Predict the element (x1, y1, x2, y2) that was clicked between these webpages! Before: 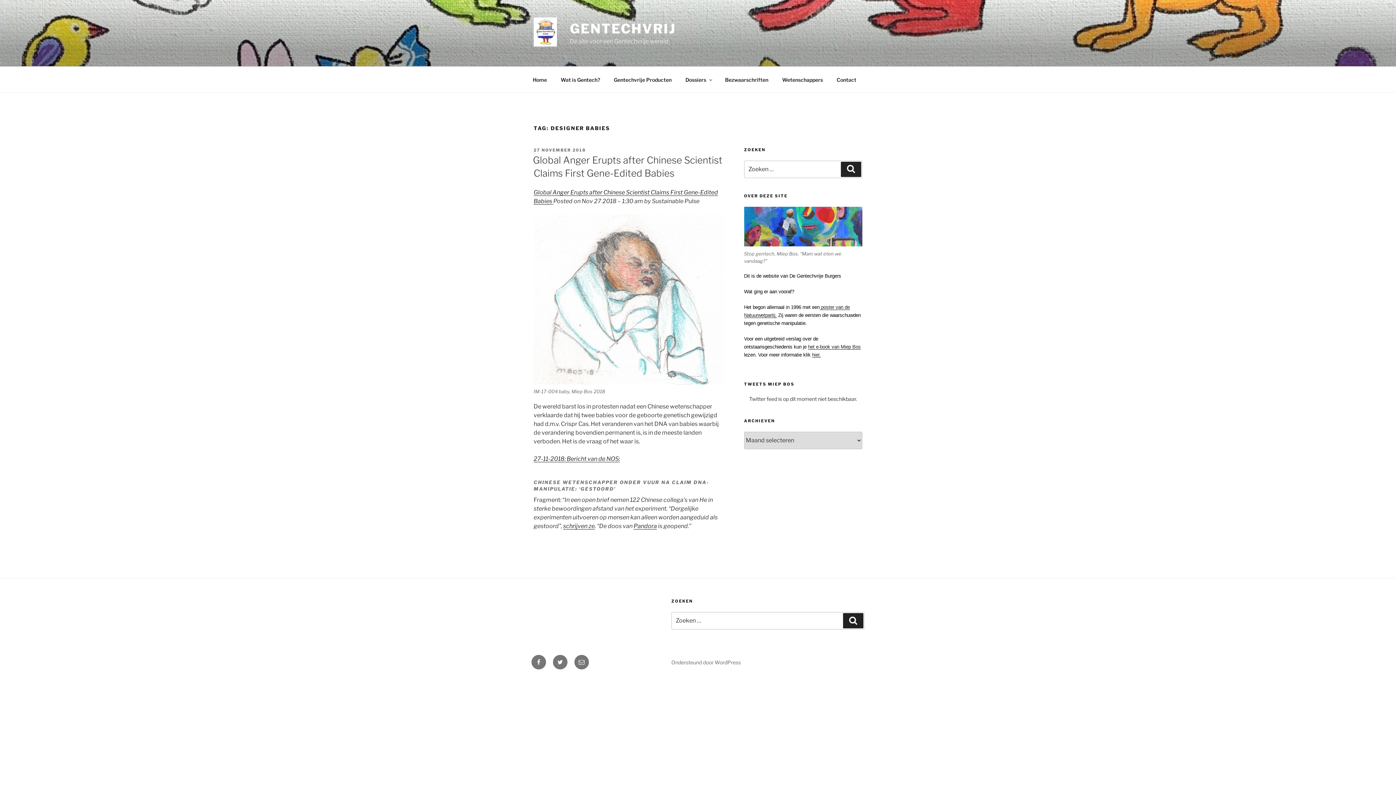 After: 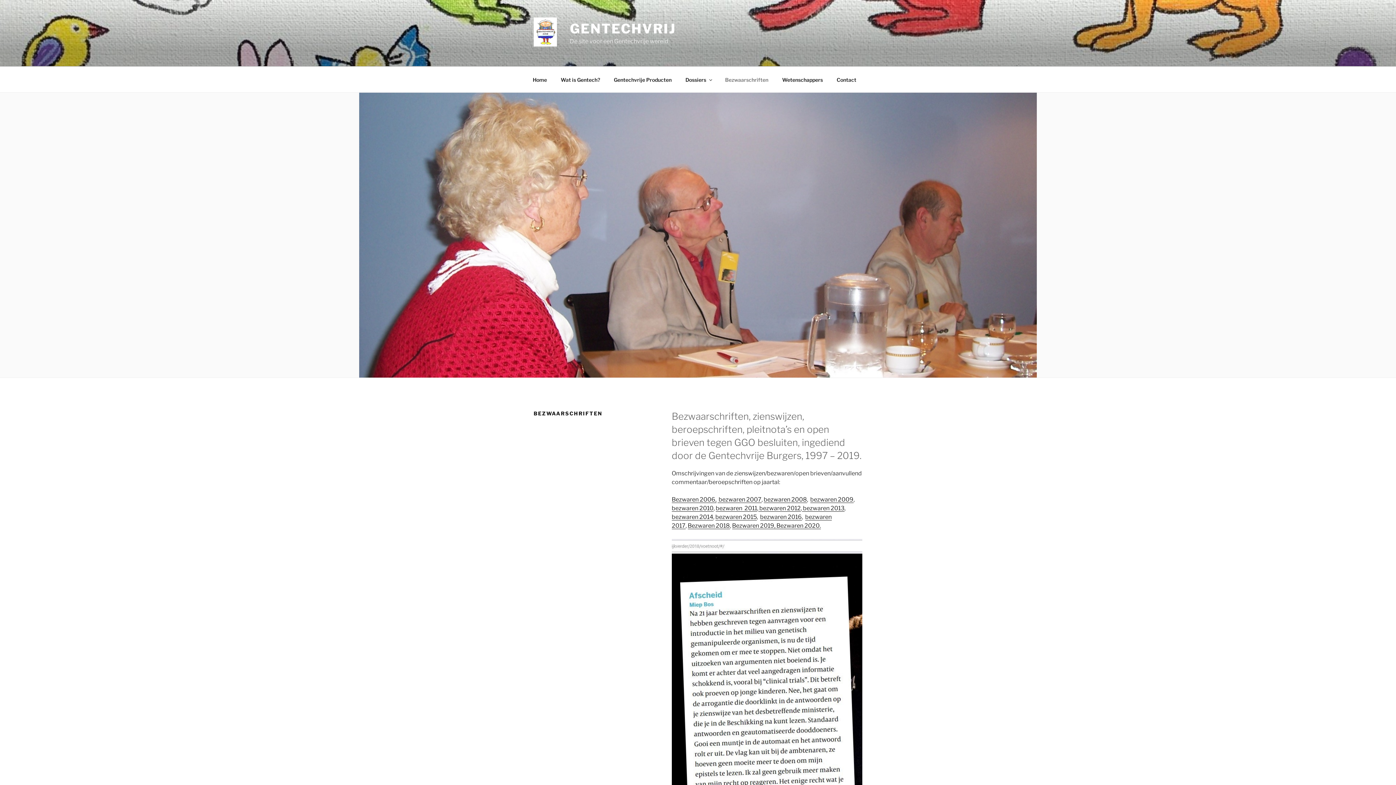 Action: bbox: (718, 70, 774, 88) label: Bezwaarschriften